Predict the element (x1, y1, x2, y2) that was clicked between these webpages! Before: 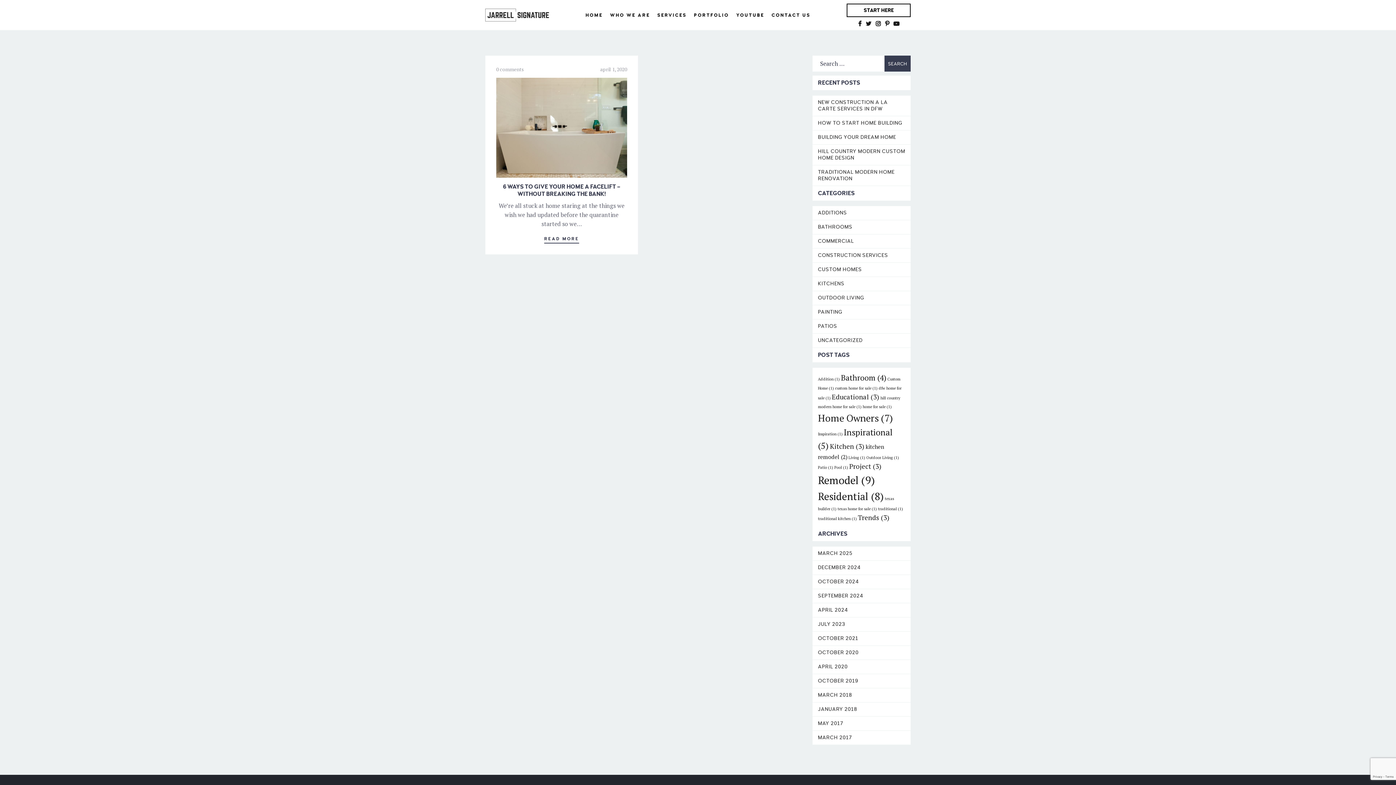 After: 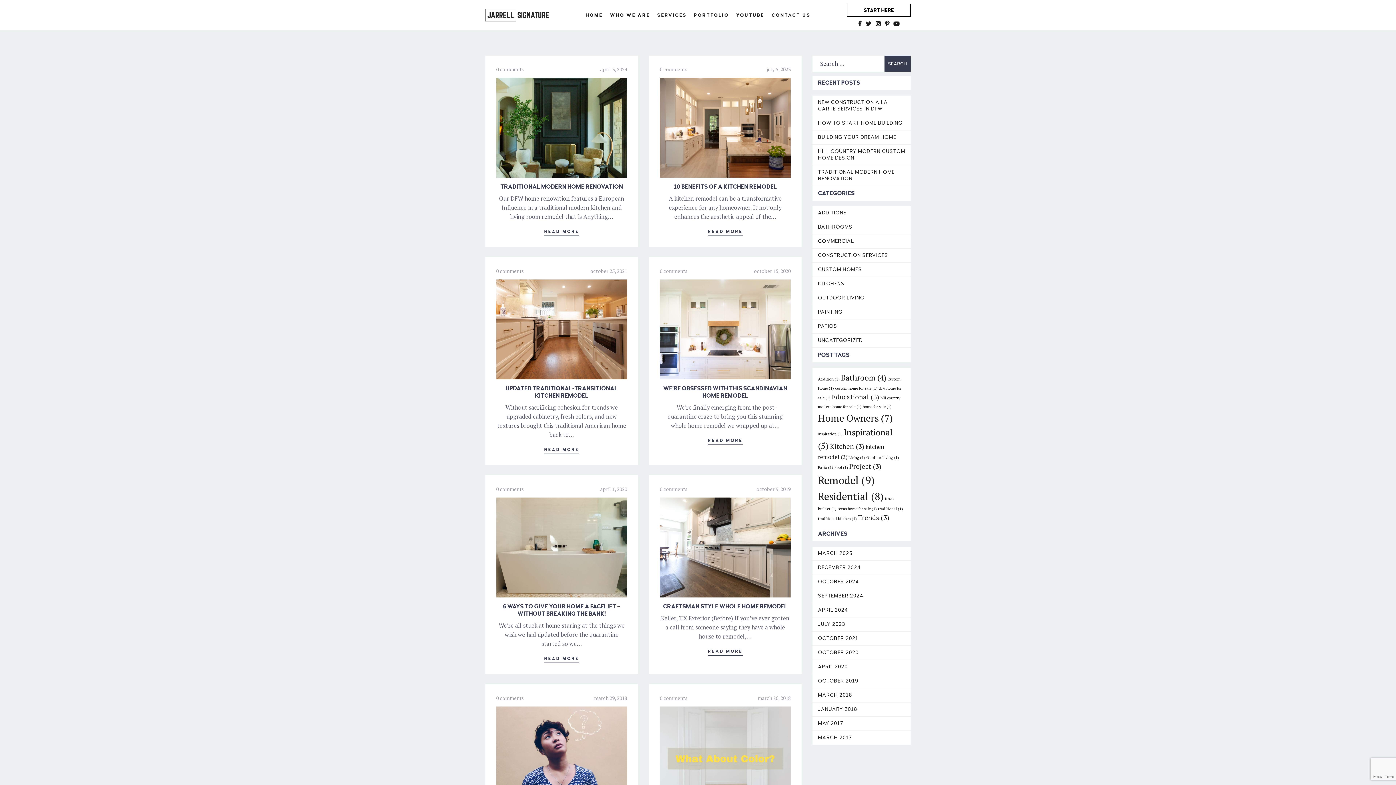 Action: label: KITCHENS bbox: (818, 280, 844, 286)